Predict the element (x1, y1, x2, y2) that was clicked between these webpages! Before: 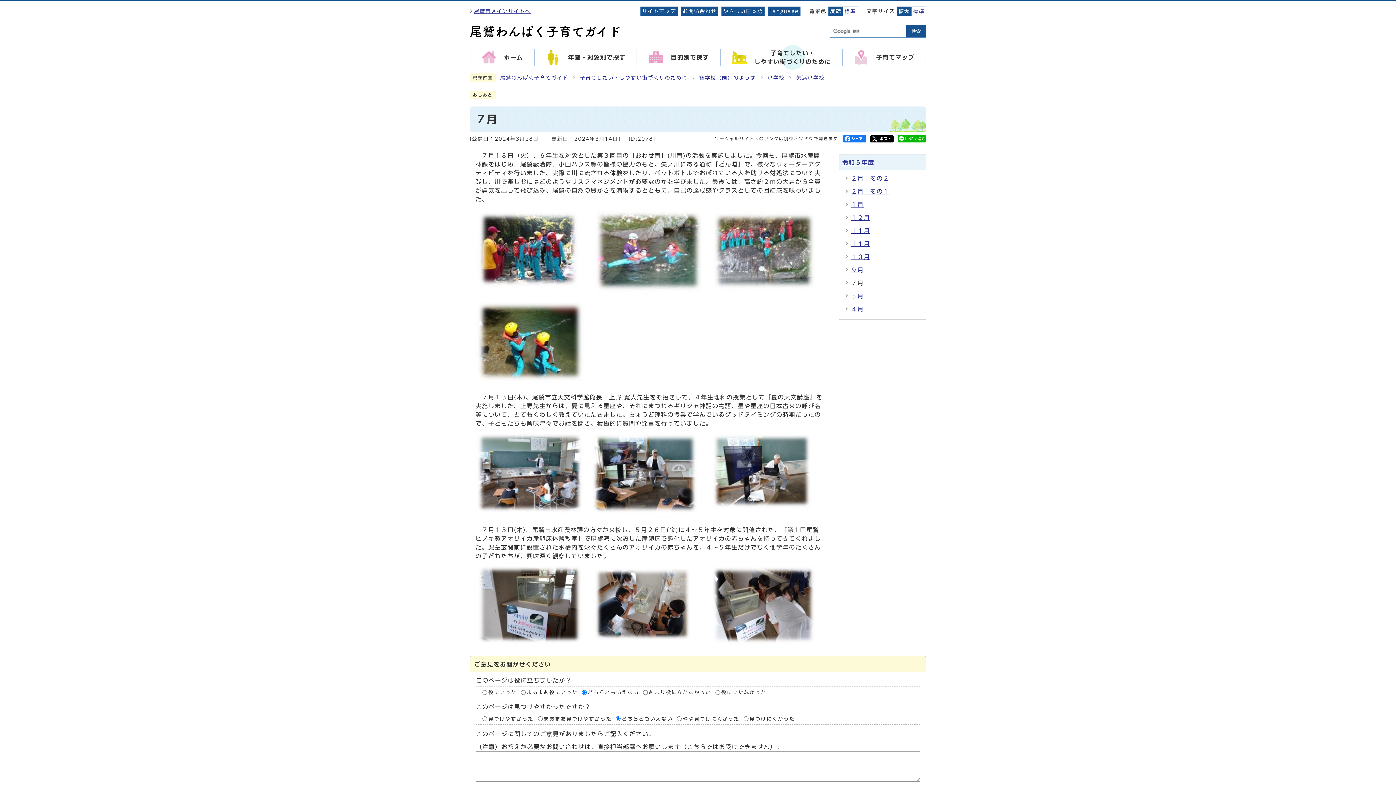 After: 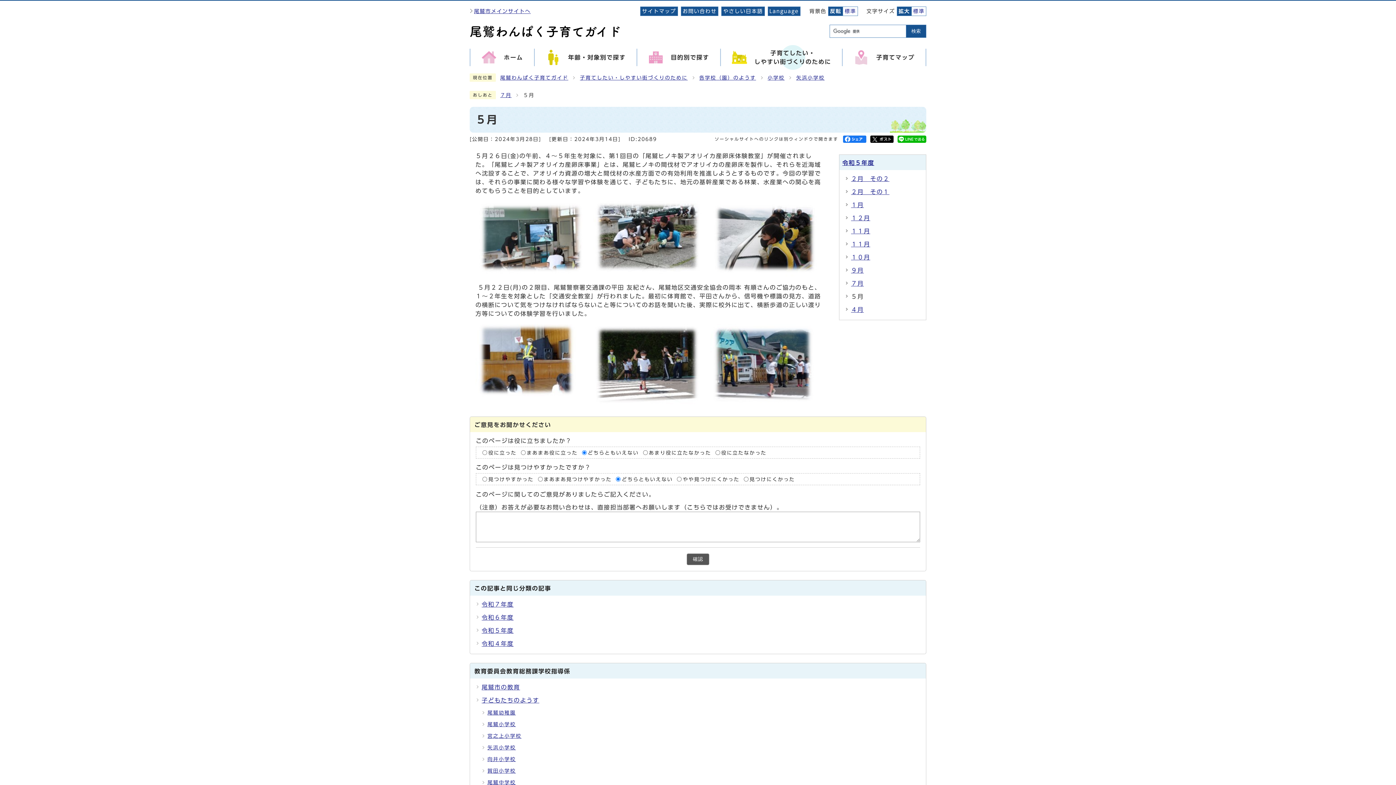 Action: label: ５月 bbox: (851, 293, 864, 299)